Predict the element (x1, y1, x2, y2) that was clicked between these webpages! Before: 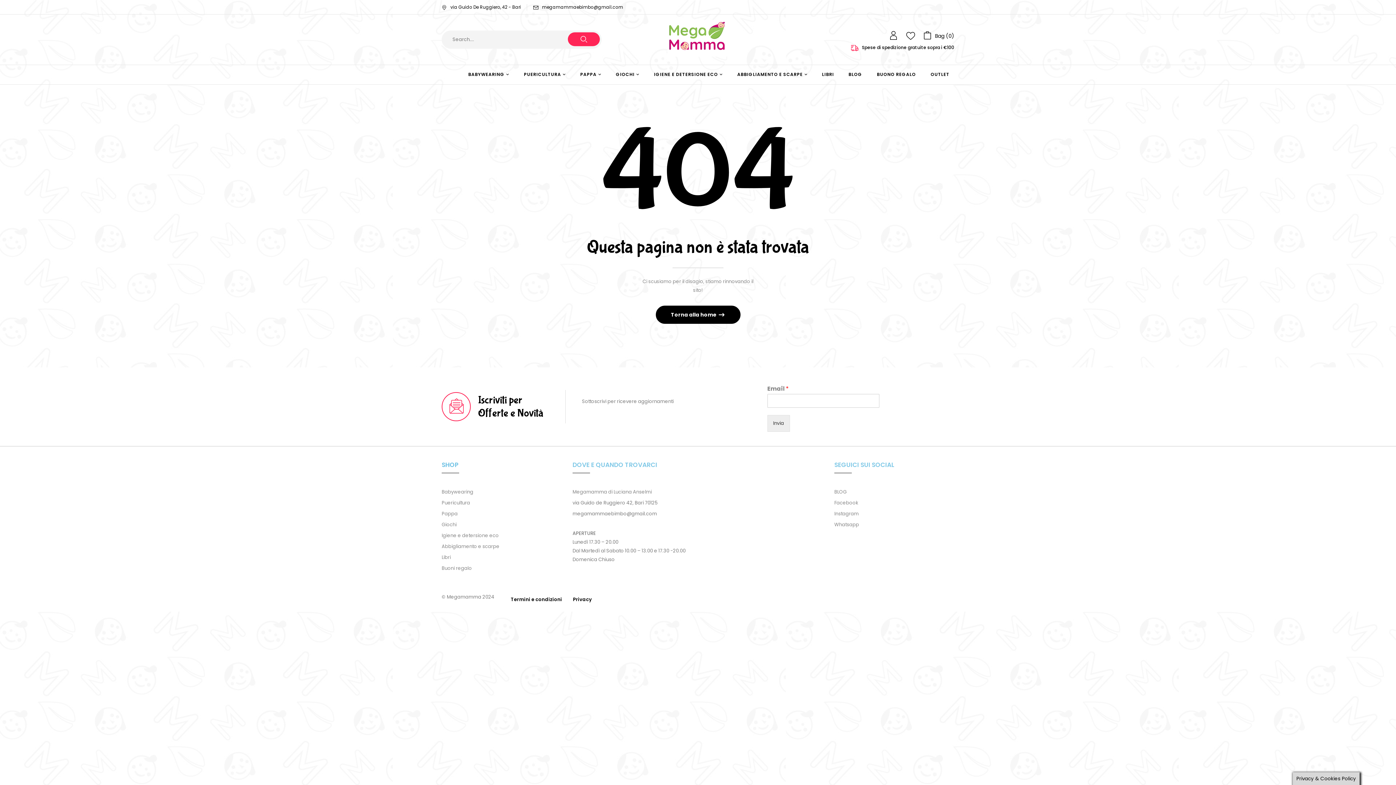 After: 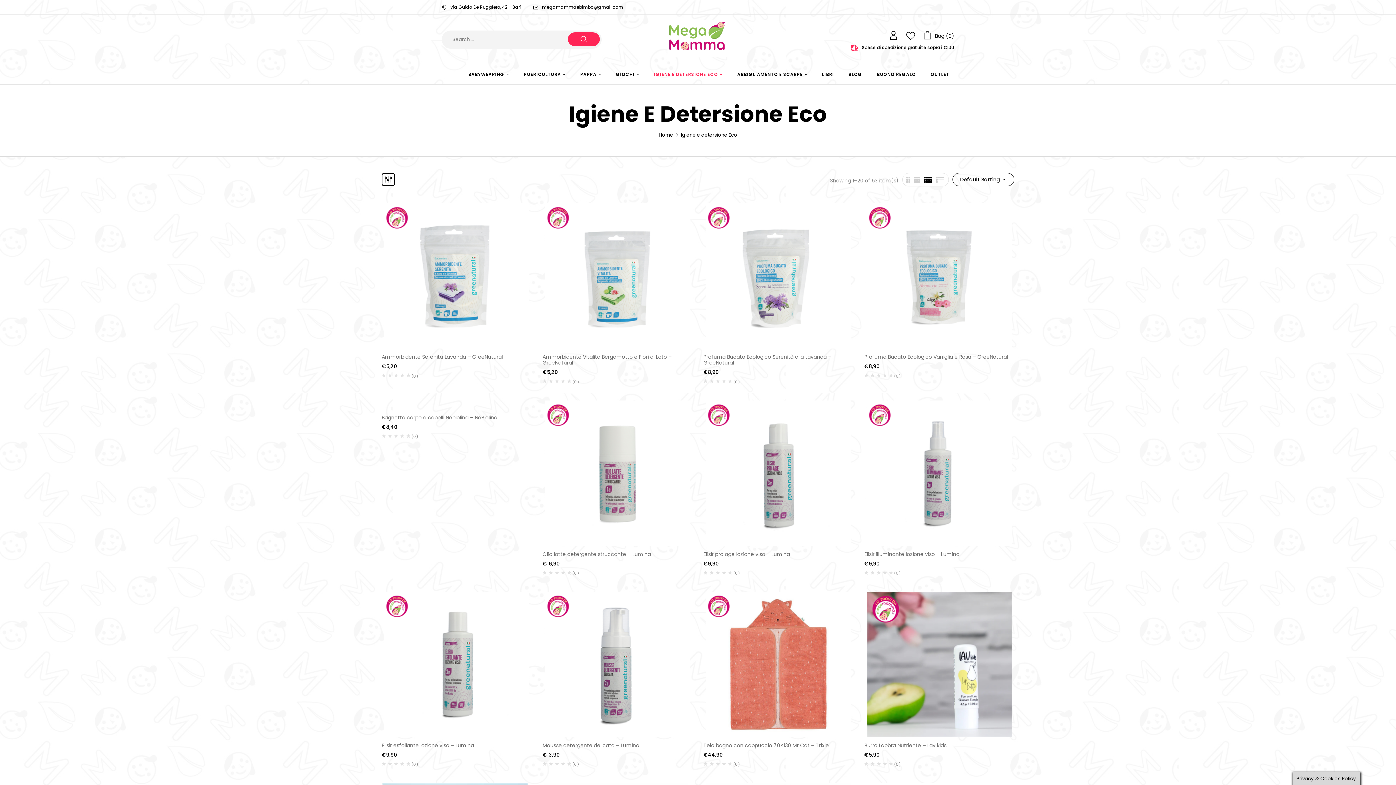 Action: bbox: (441, 532, 498, 539) label: Igiene e detersione eco